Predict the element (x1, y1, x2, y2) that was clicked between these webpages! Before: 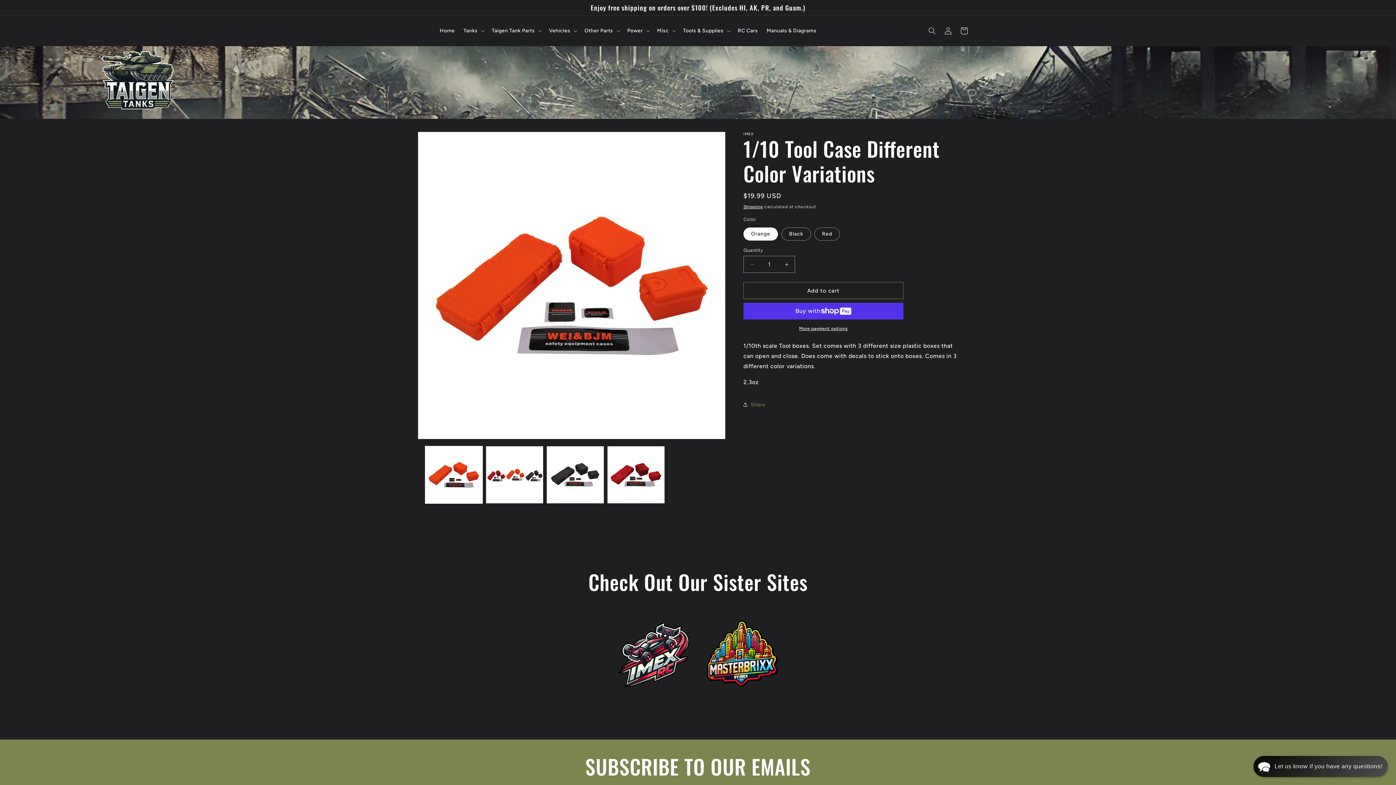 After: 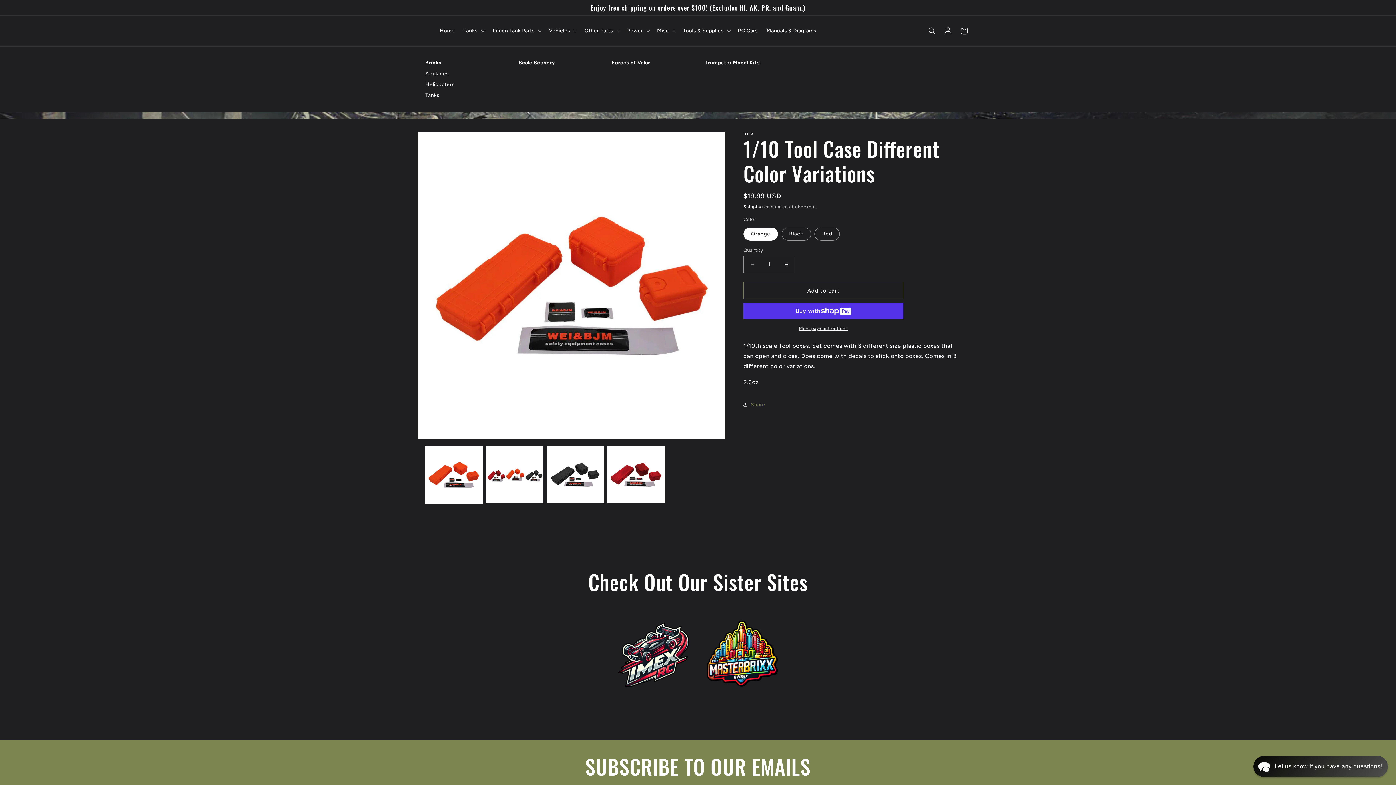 Action: label: Misc bbox: (652, 23, 678, 38)